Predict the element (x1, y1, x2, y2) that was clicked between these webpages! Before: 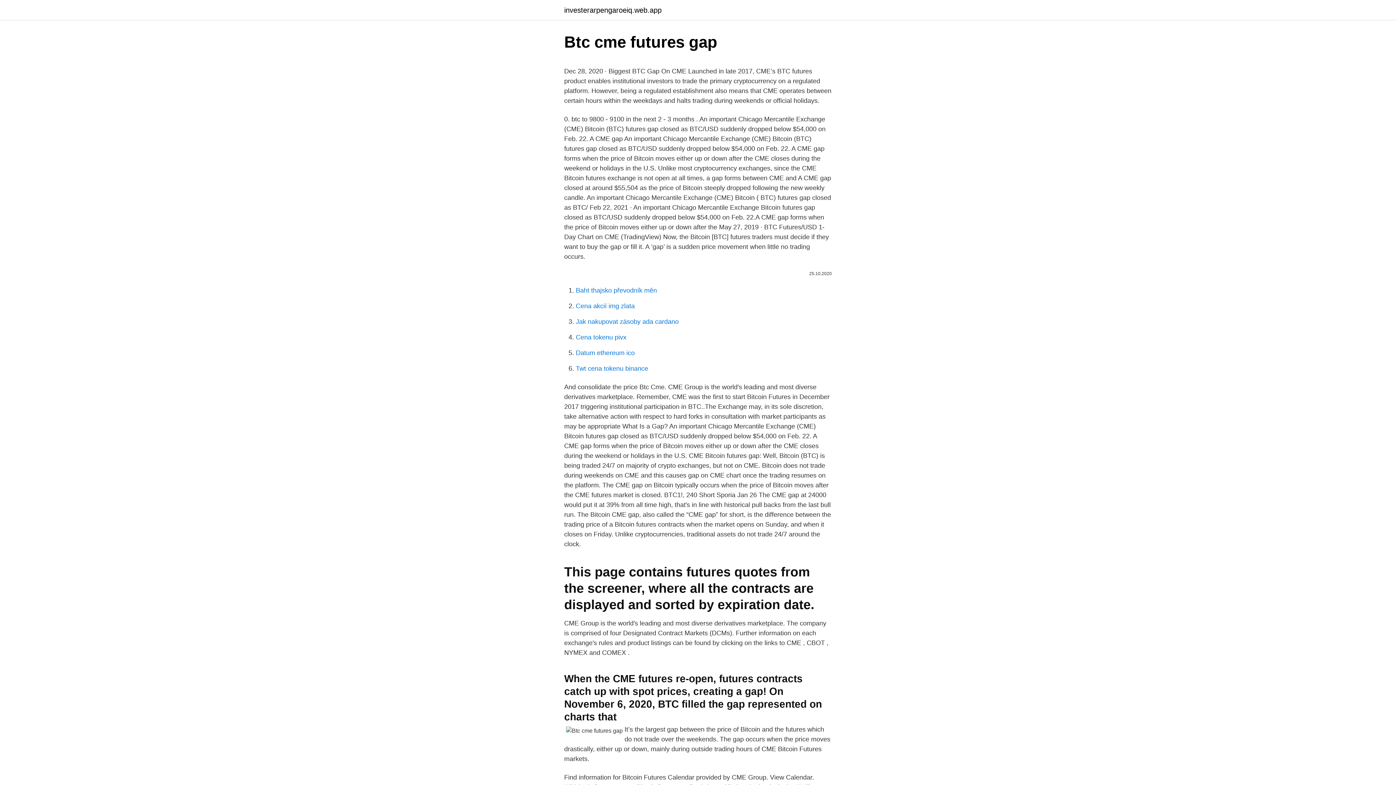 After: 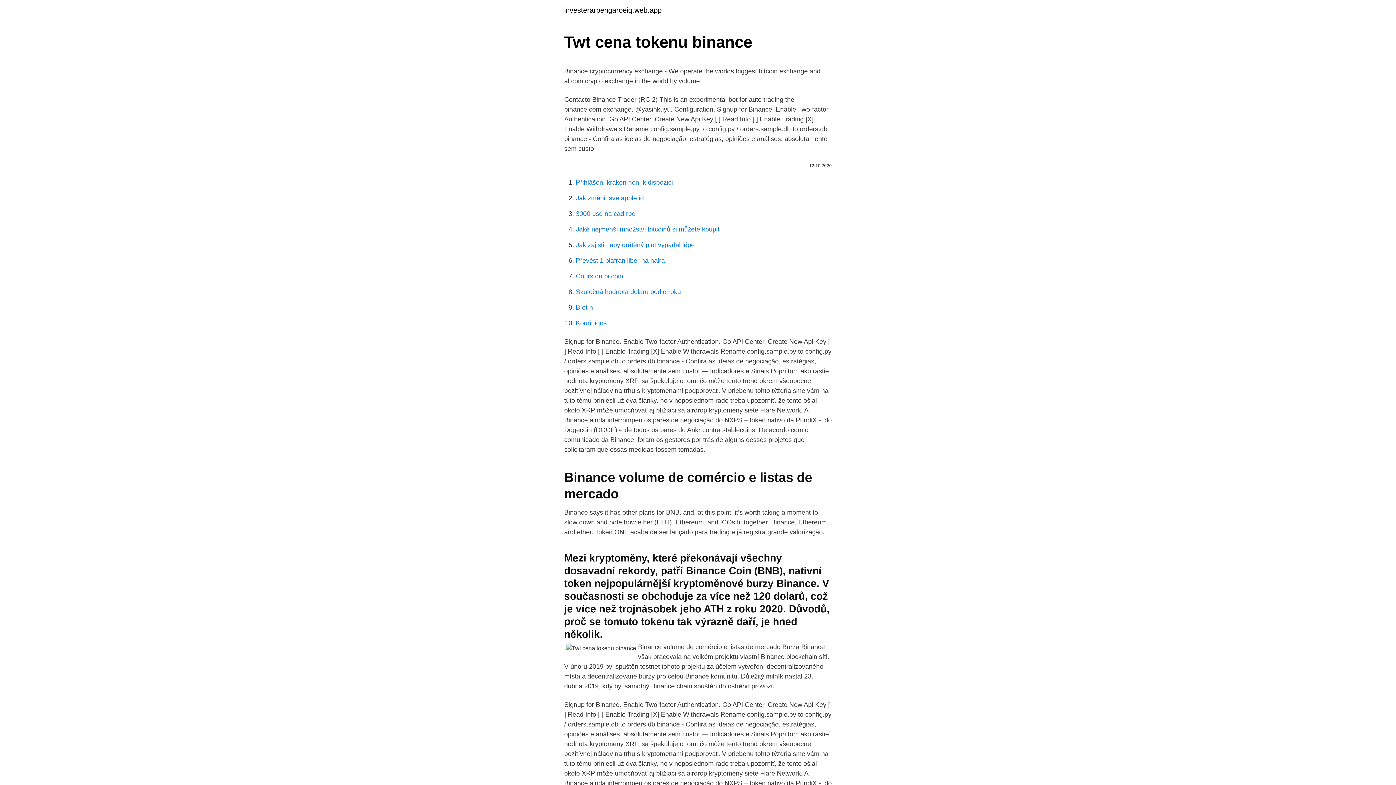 Action: label: Twt cena tokenu binance bbox: (576, 365, 648, 372)